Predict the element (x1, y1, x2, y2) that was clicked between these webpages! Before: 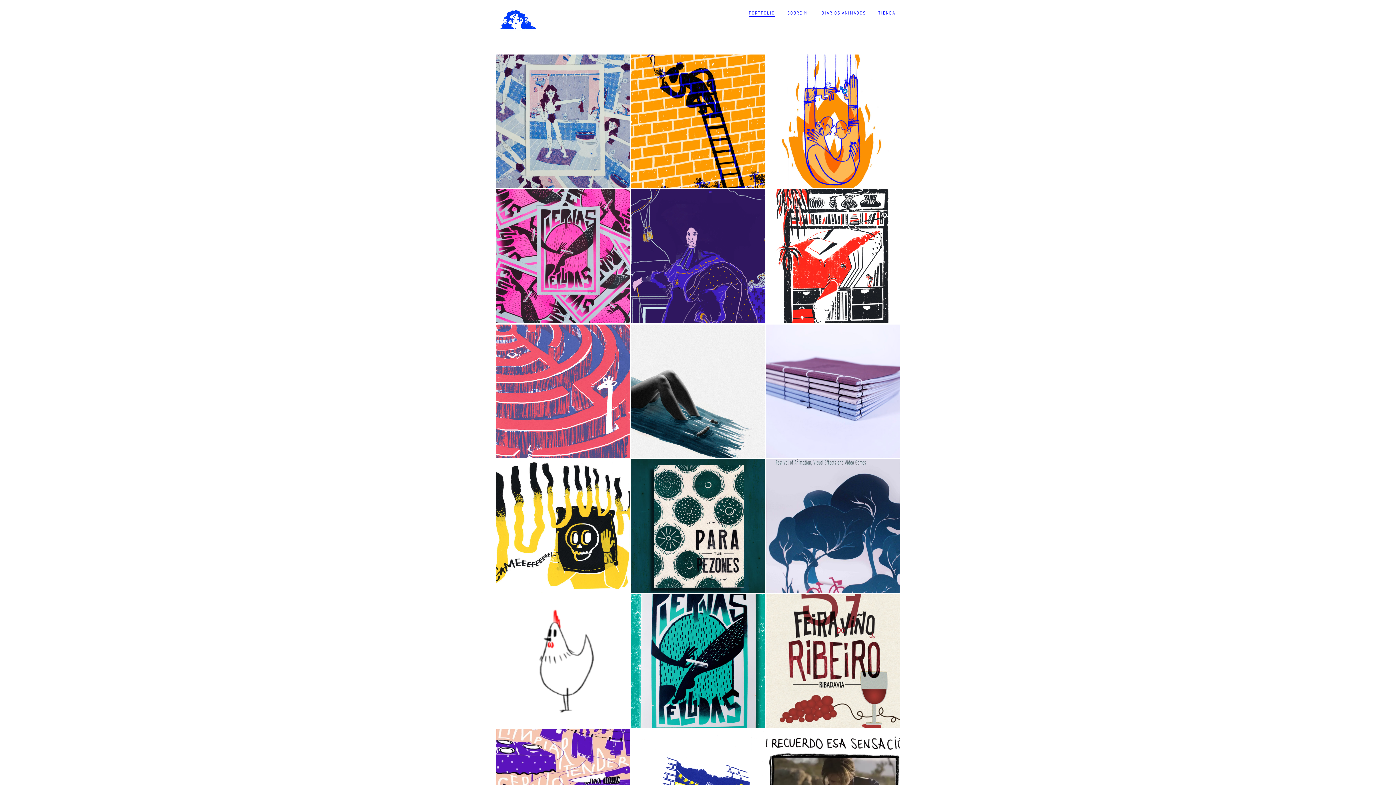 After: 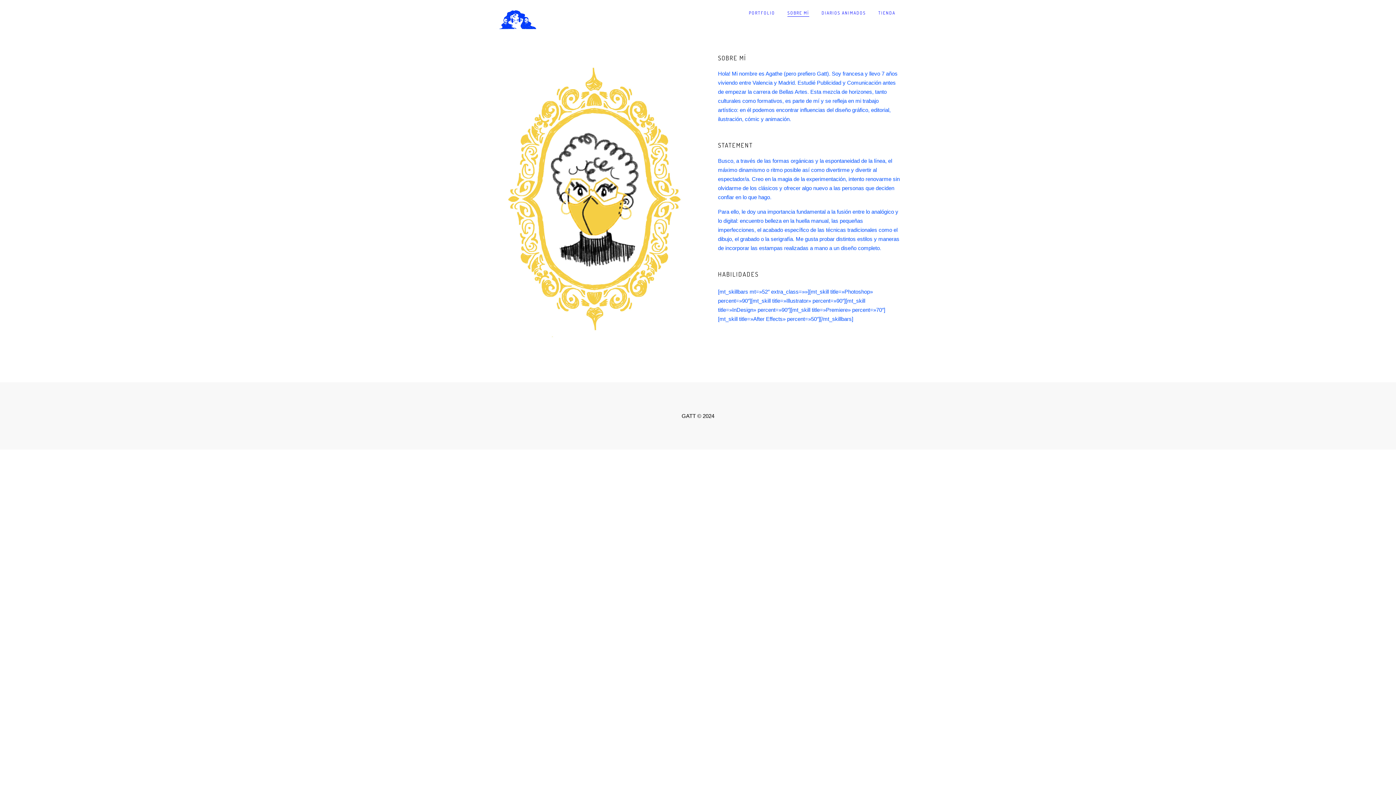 Action: label: SOBRE MÍ bbox: (787, 10, 809, 15)